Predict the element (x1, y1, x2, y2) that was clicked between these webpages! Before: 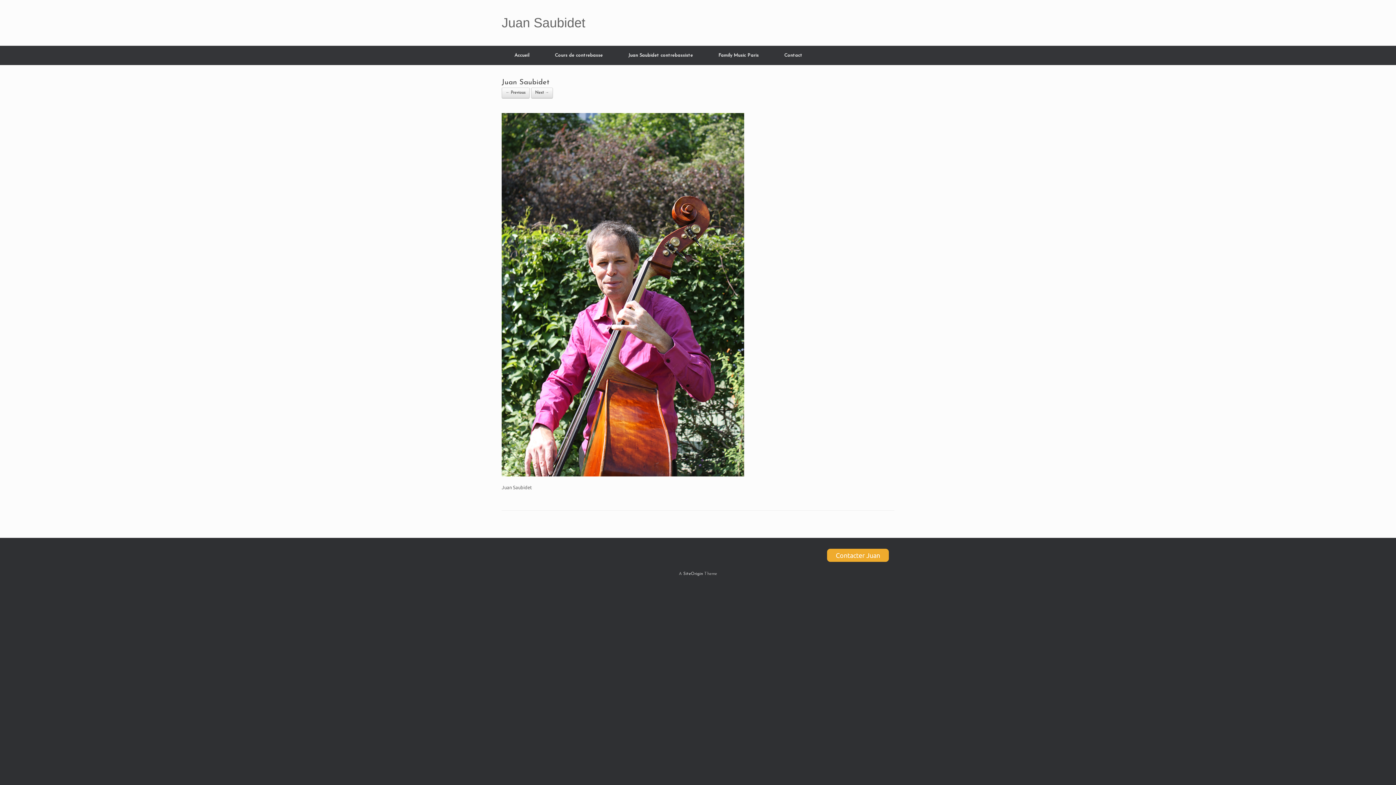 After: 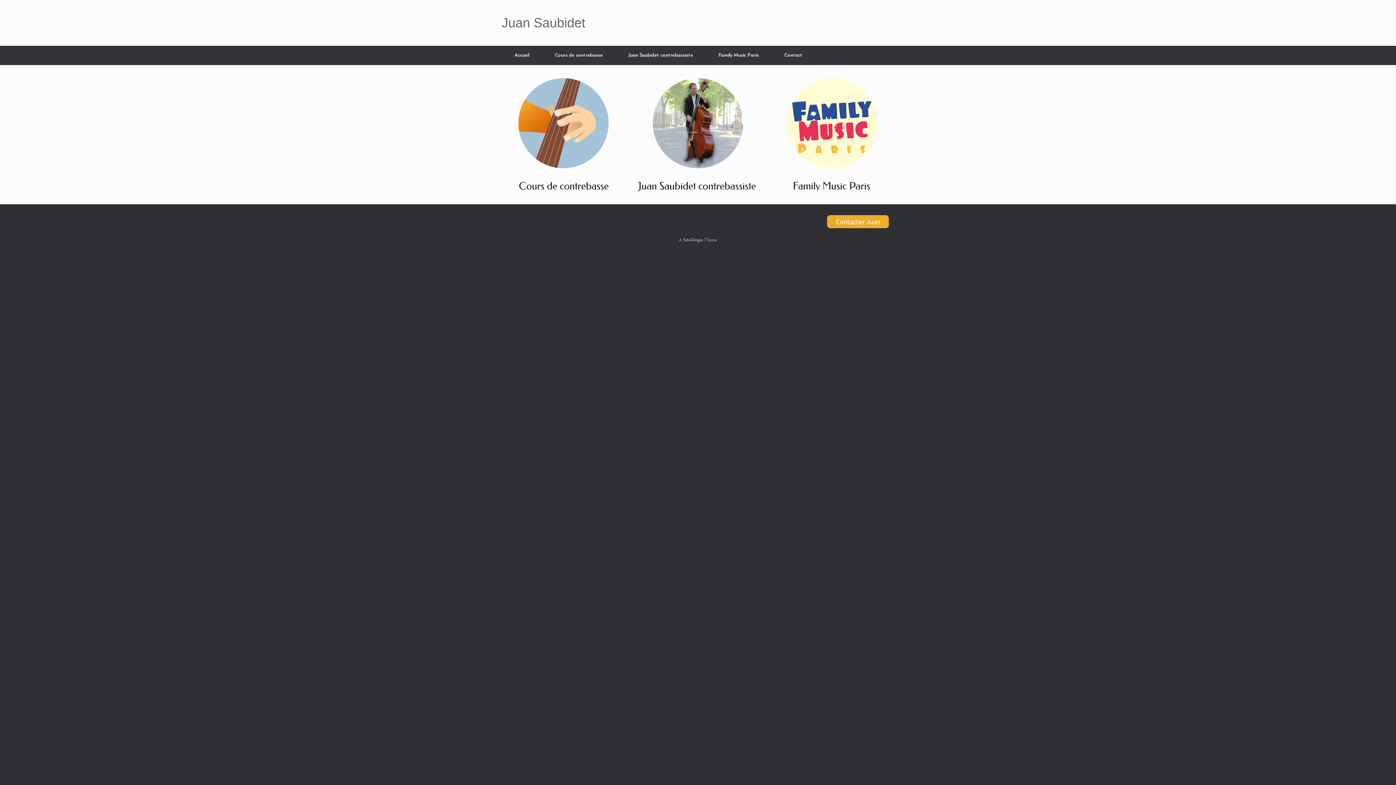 Action: label: Juan Saubidet bbox: (501, 16, 585, 29)